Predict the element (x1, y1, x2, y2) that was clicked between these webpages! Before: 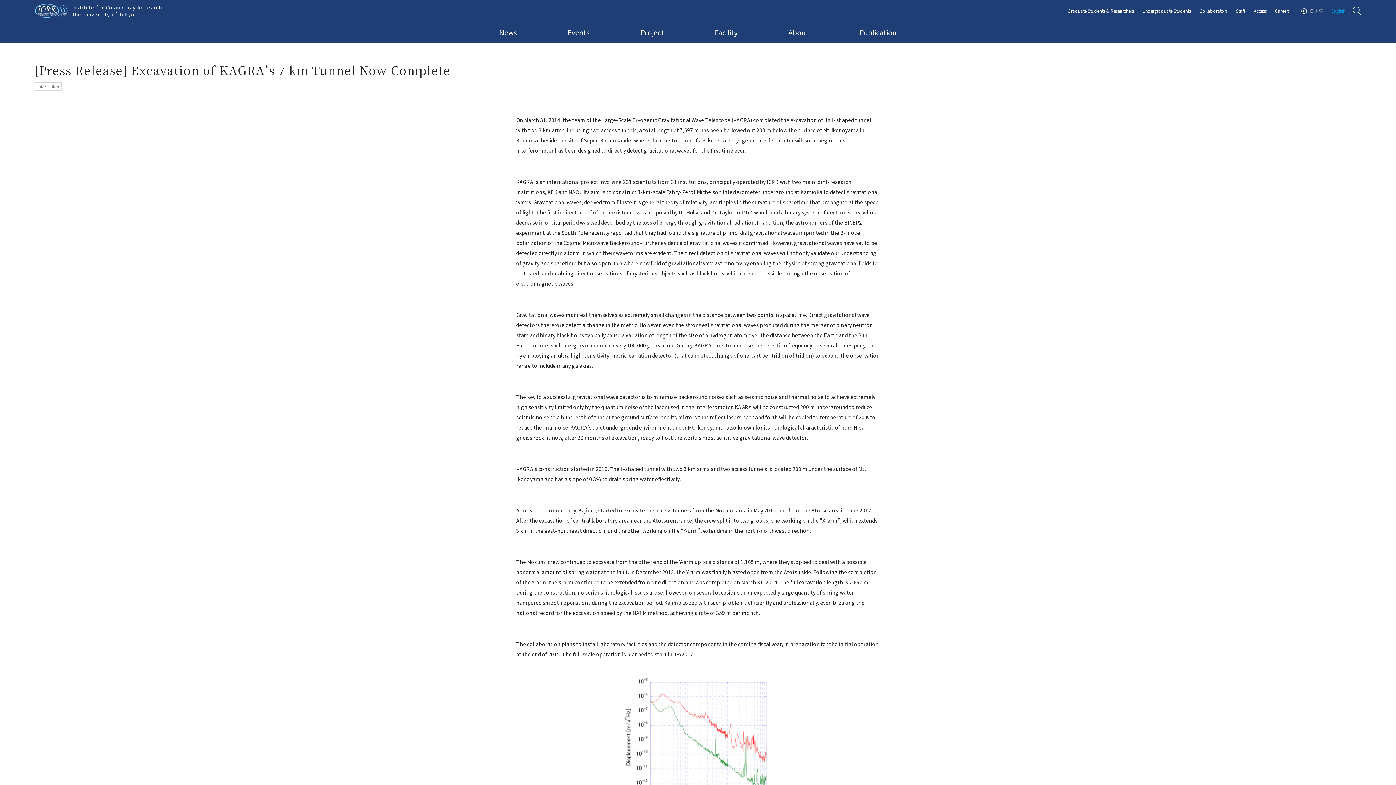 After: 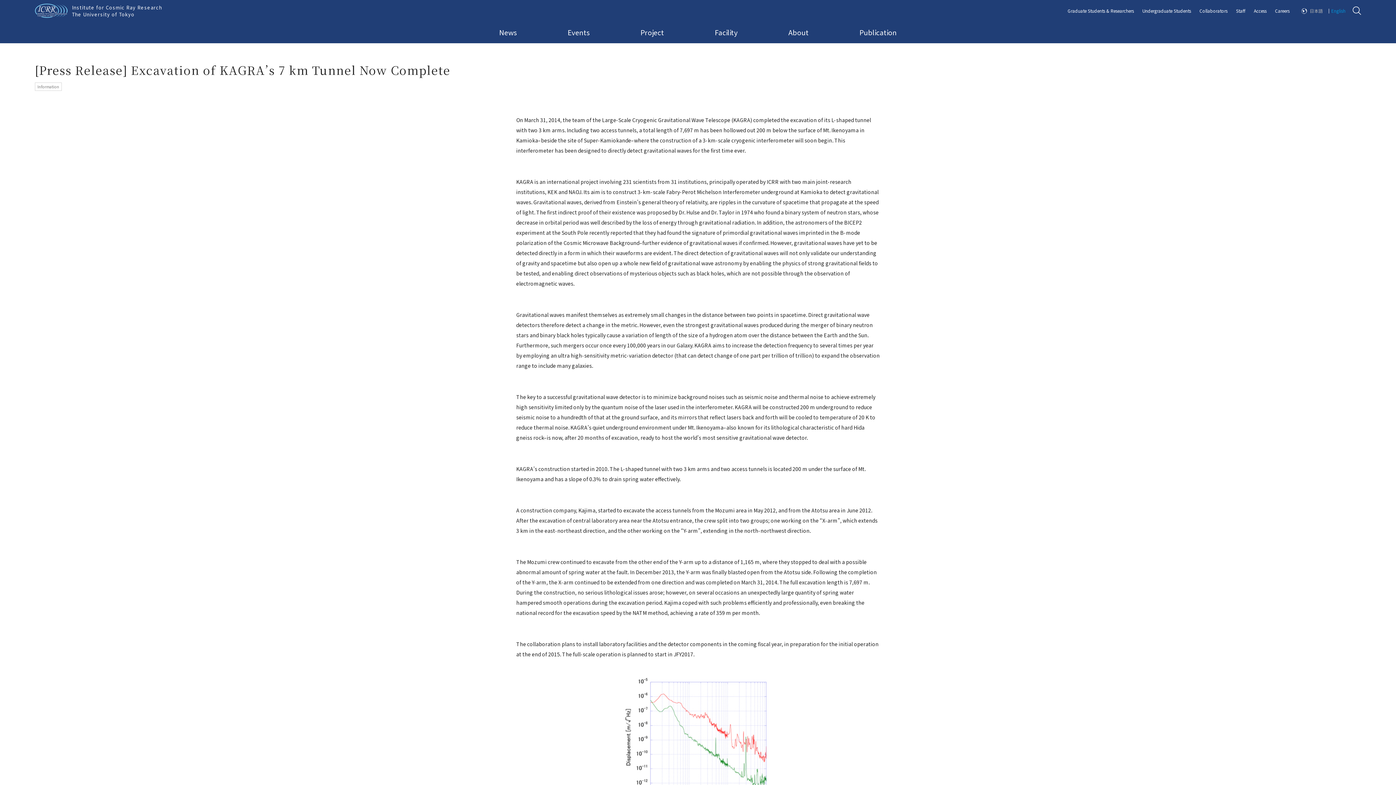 Action: label: English bbox: (1331, 7, 1345, 13)